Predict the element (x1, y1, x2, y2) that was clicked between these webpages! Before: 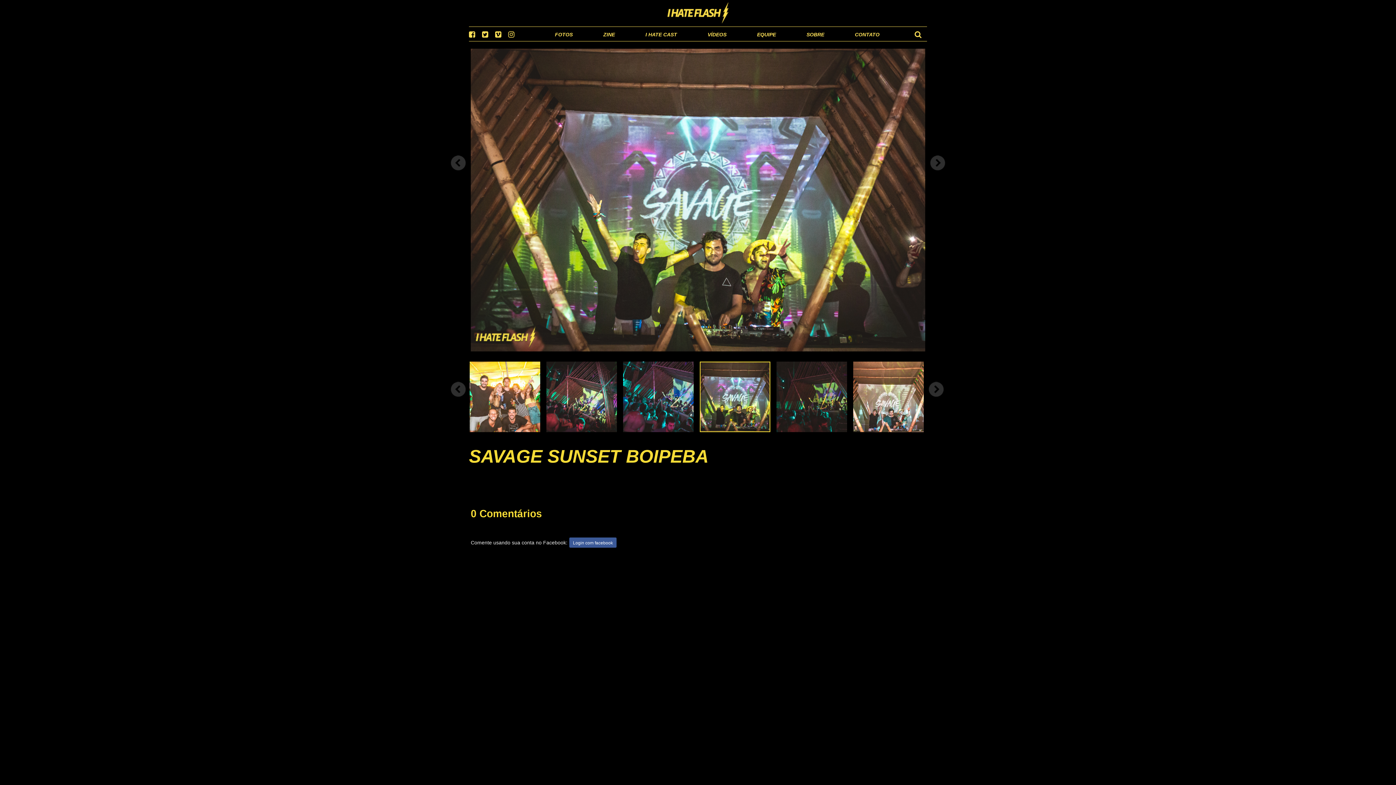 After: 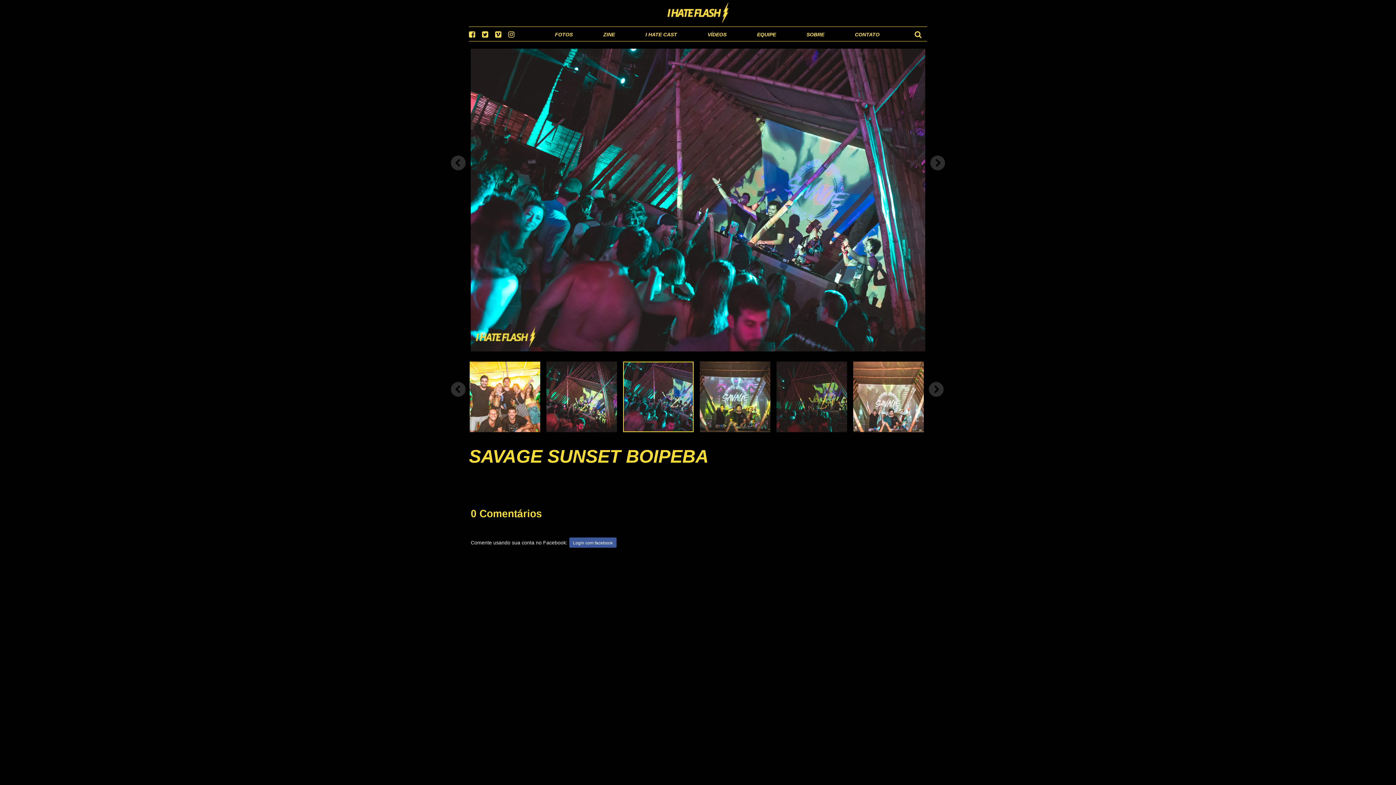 Action: bbox: (623, 361, 693, 432)